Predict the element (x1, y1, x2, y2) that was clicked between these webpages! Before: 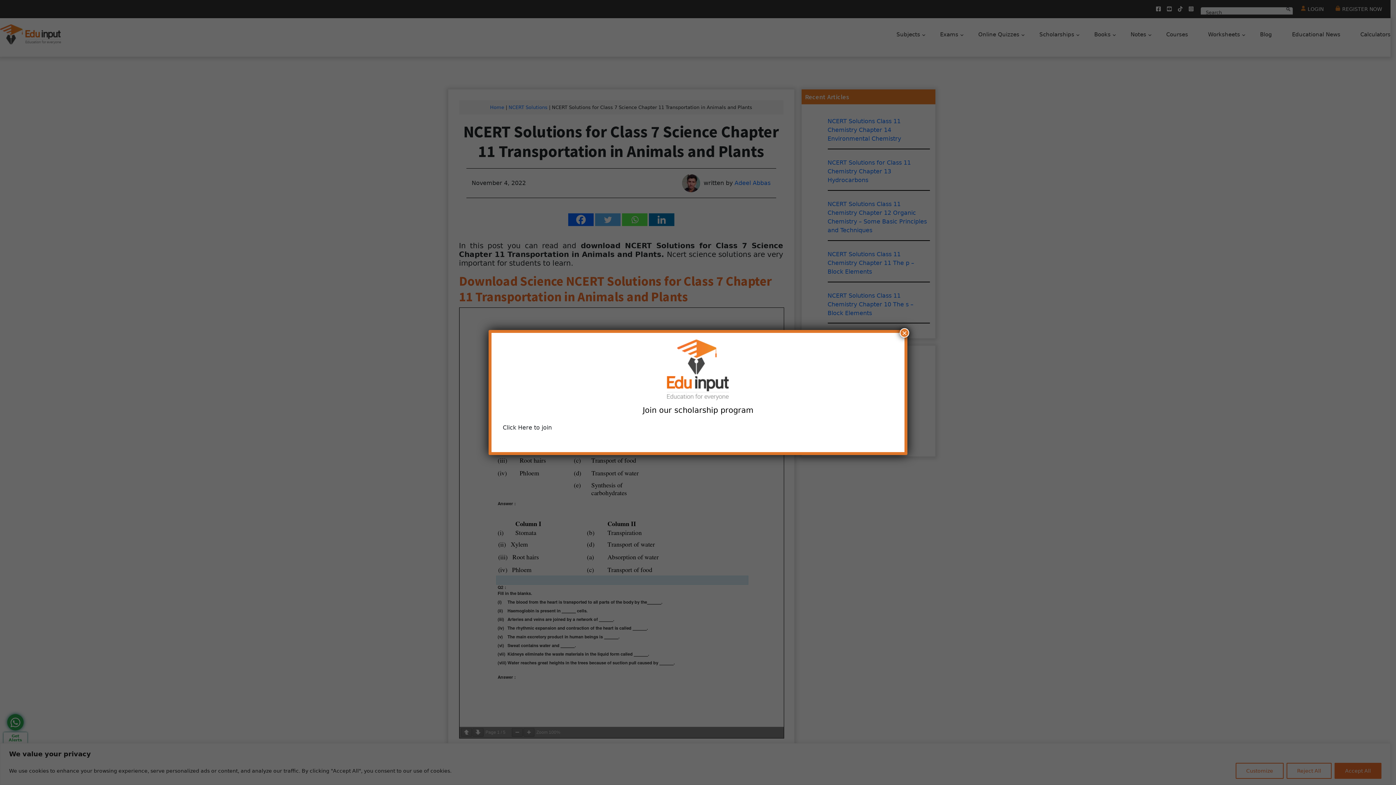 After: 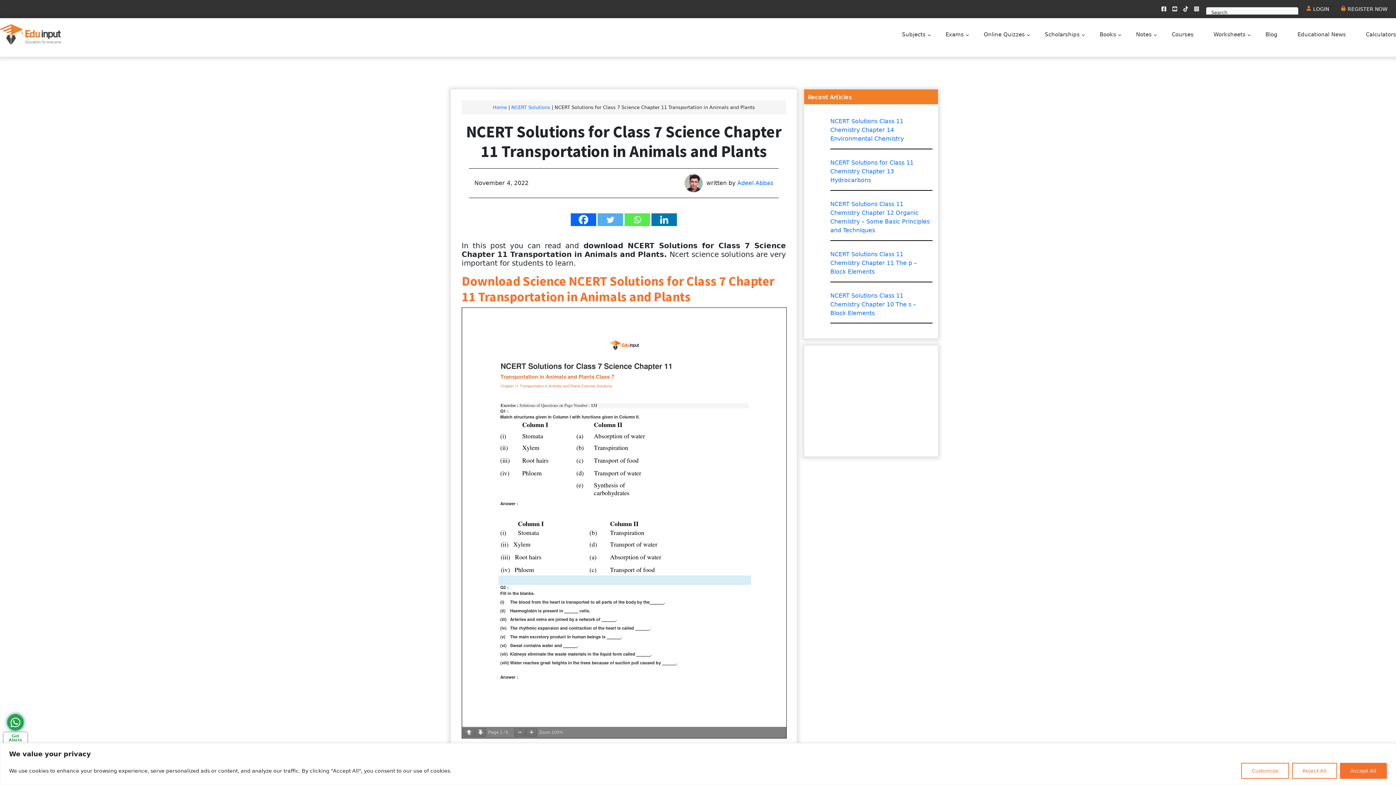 Action: bbox: (900, 328, 909, 337) label: Close